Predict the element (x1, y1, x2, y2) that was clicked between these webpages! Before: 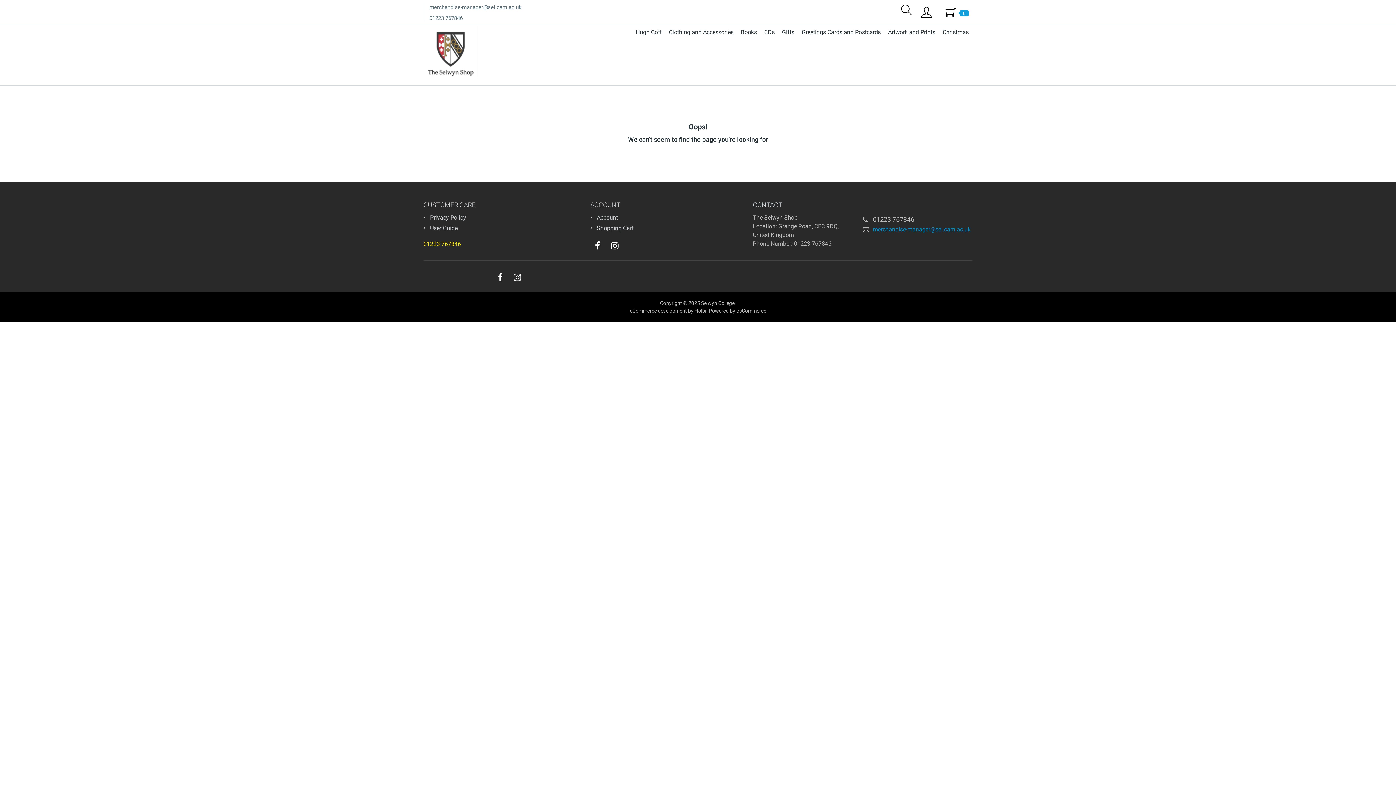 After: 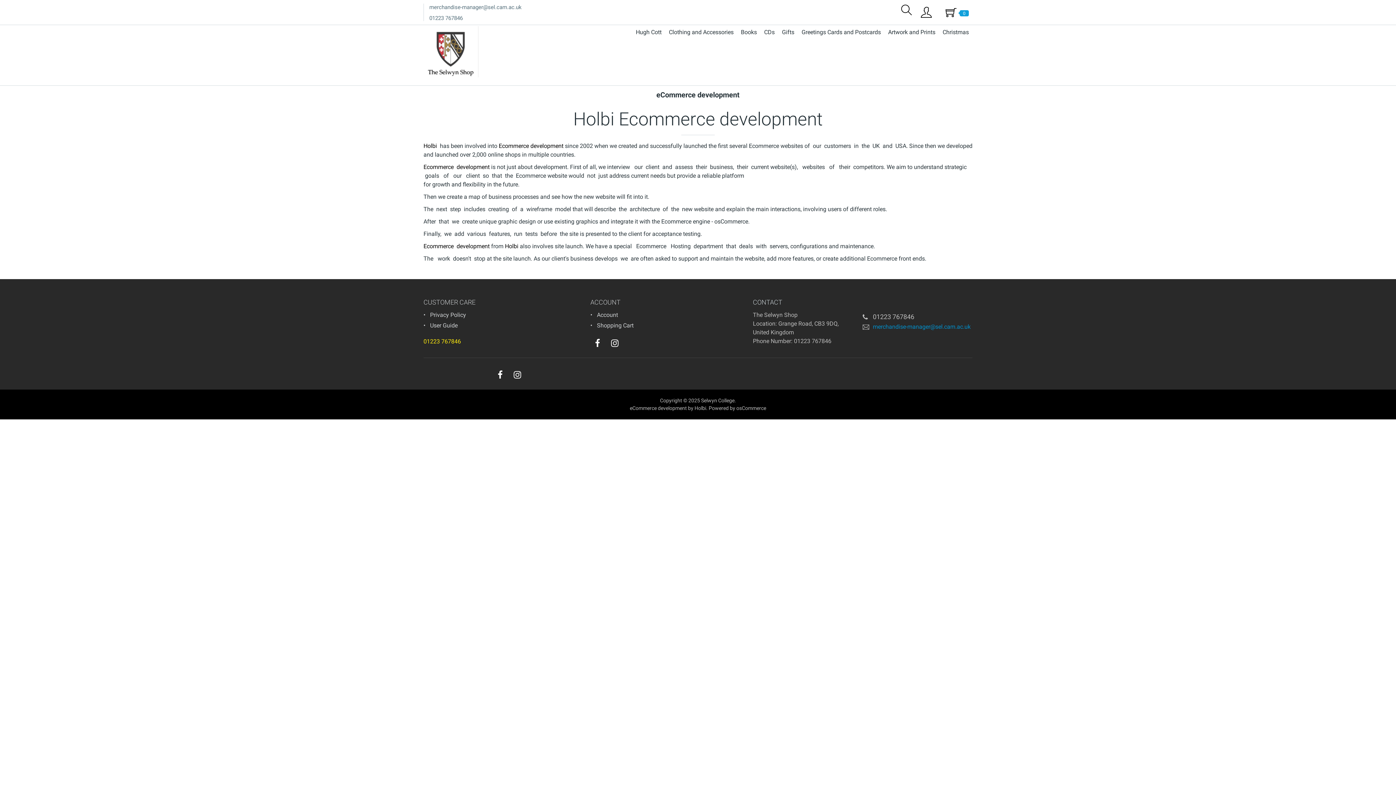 Action: bbox: (630, 308, 687, 313) label: eCommerce development